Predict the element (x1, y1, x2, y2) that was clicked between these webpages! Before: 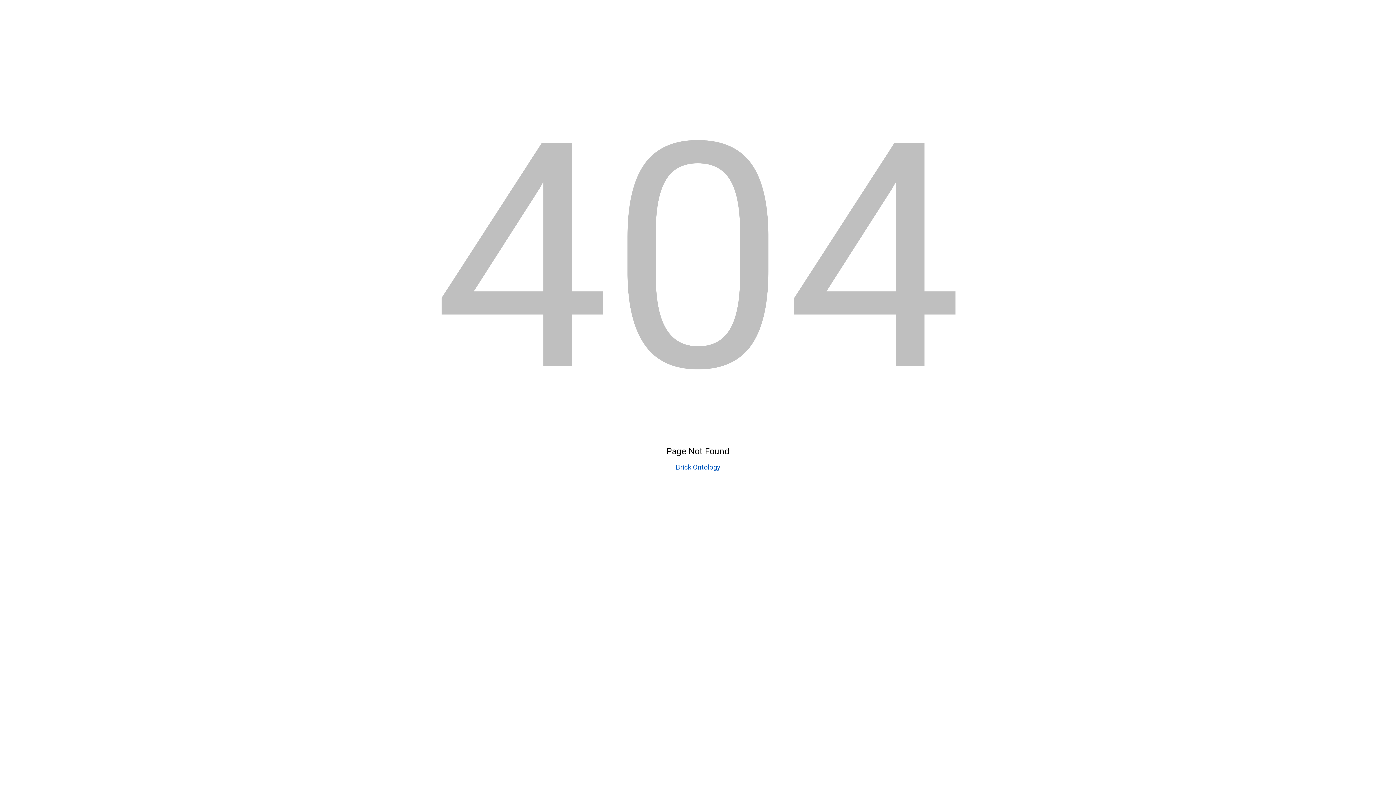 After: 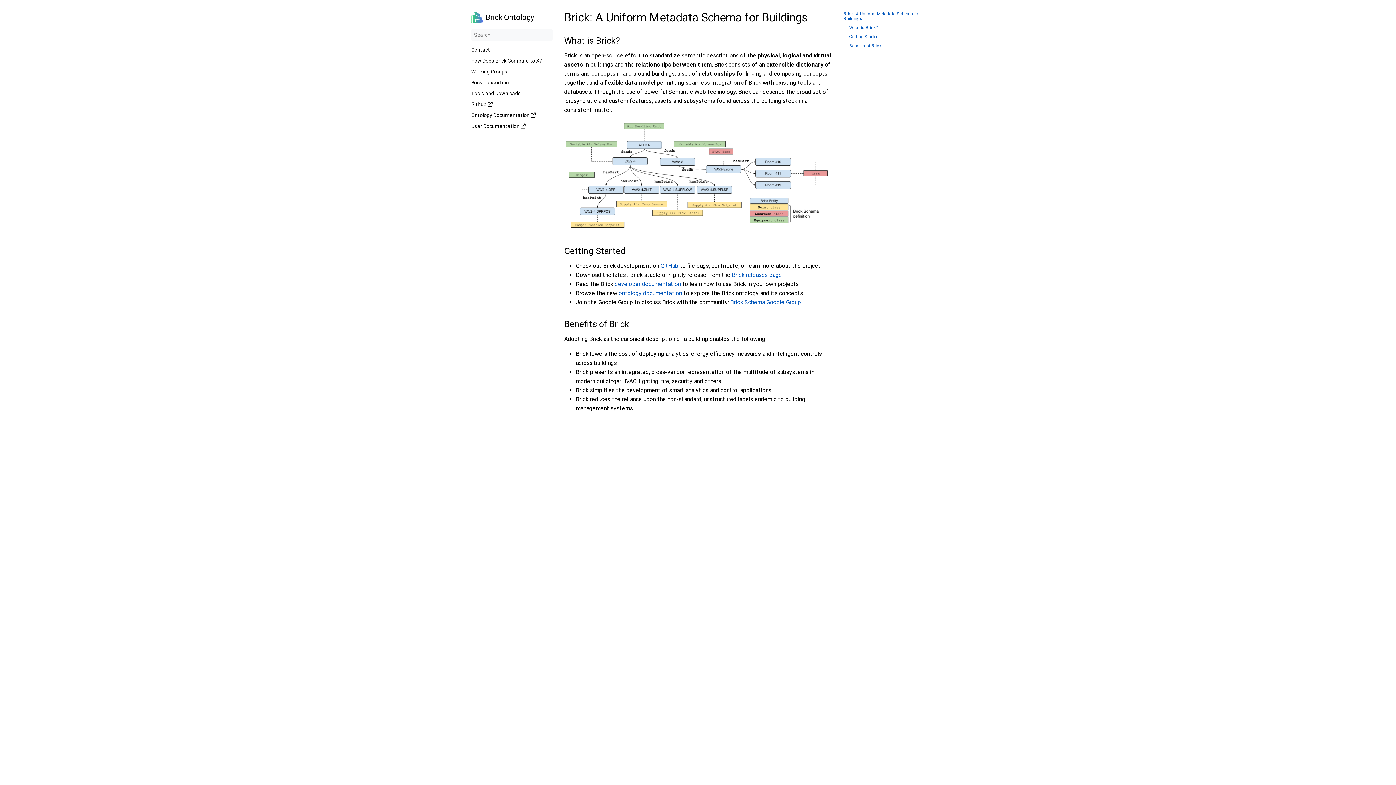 Action: label: Brick Ontology bbox: (676, 463, 720, 471)